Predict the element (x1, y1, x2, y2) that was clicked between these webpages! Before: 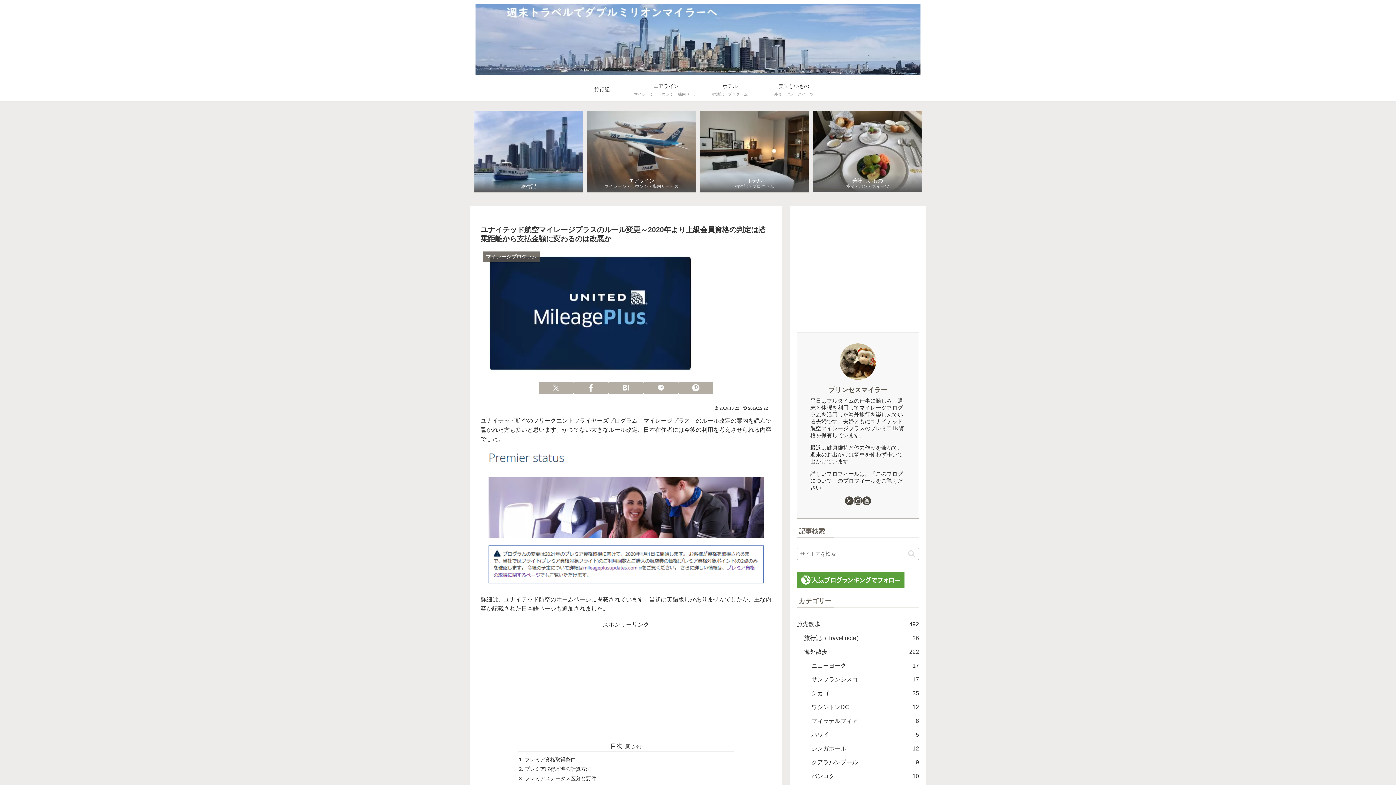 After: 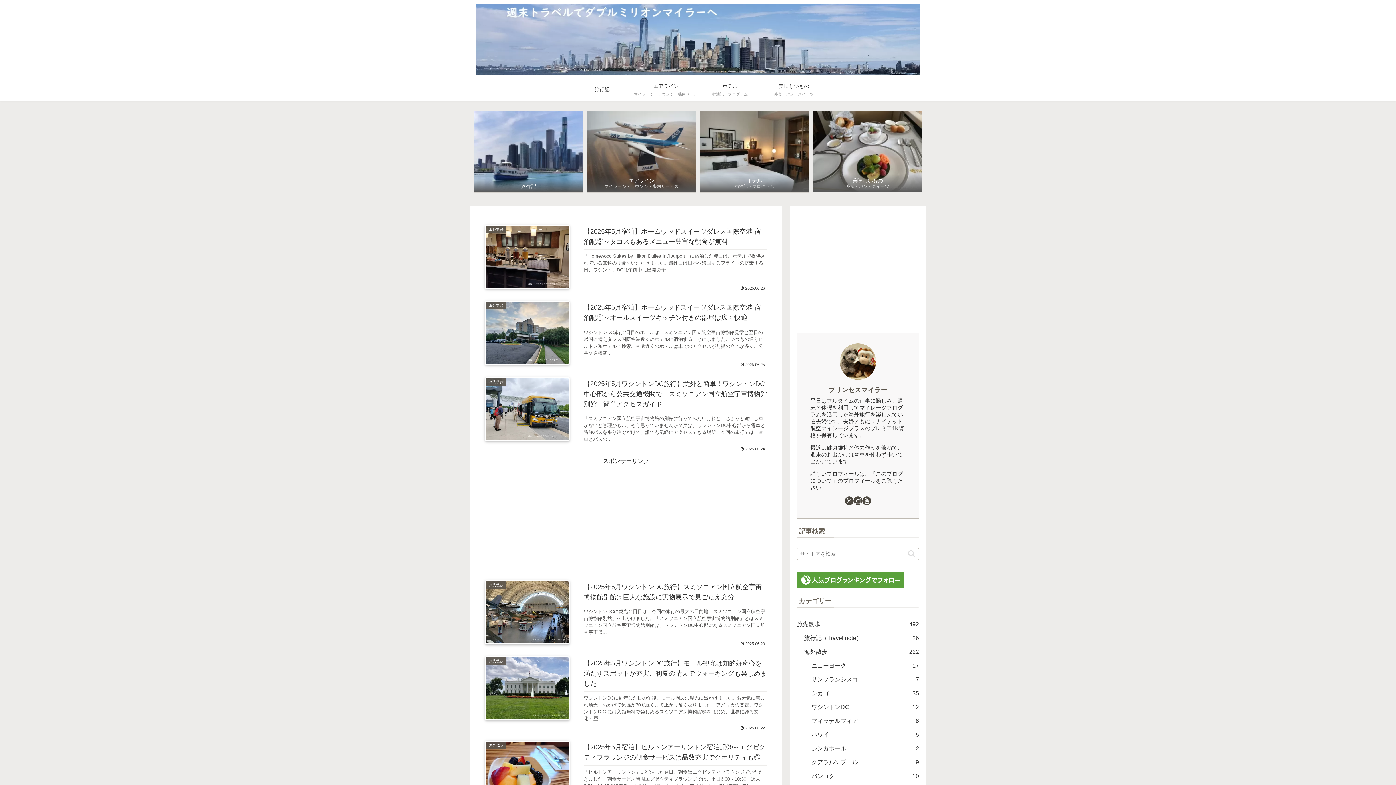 Action: bbox: (469, 3, 926, 75)